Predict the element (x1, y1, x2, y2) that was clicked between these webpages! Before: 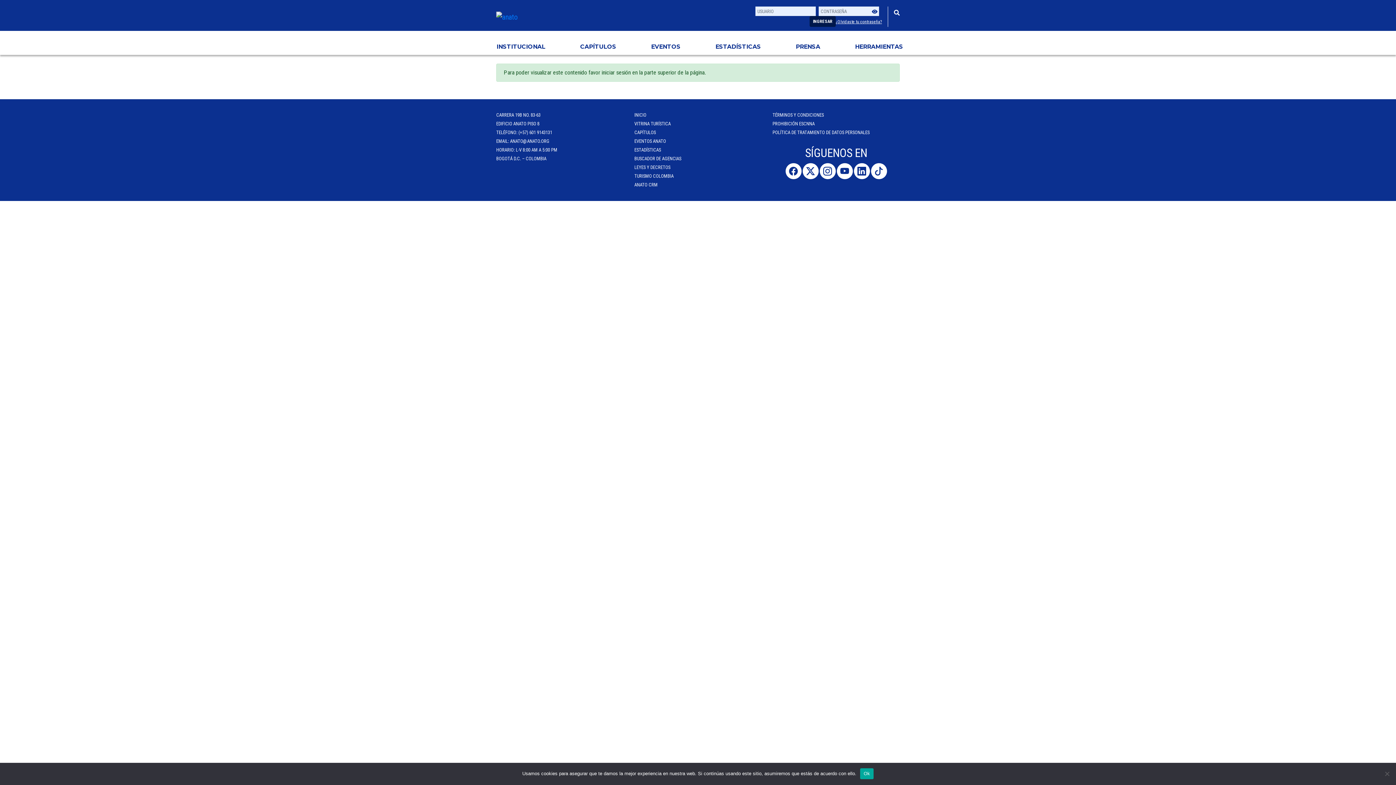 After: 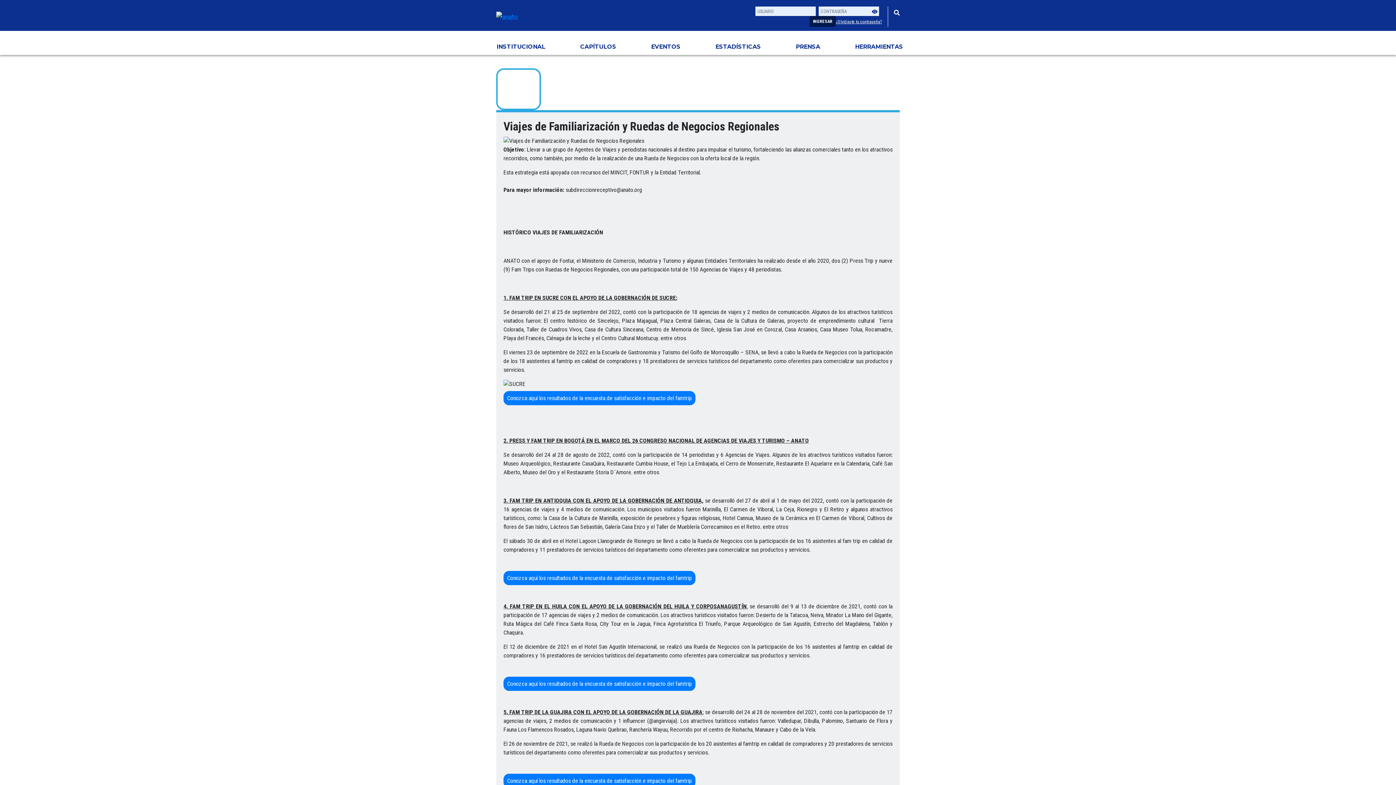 Action: bbox: (634, 173, 673, 178) label: TURISMO COLOMBIA